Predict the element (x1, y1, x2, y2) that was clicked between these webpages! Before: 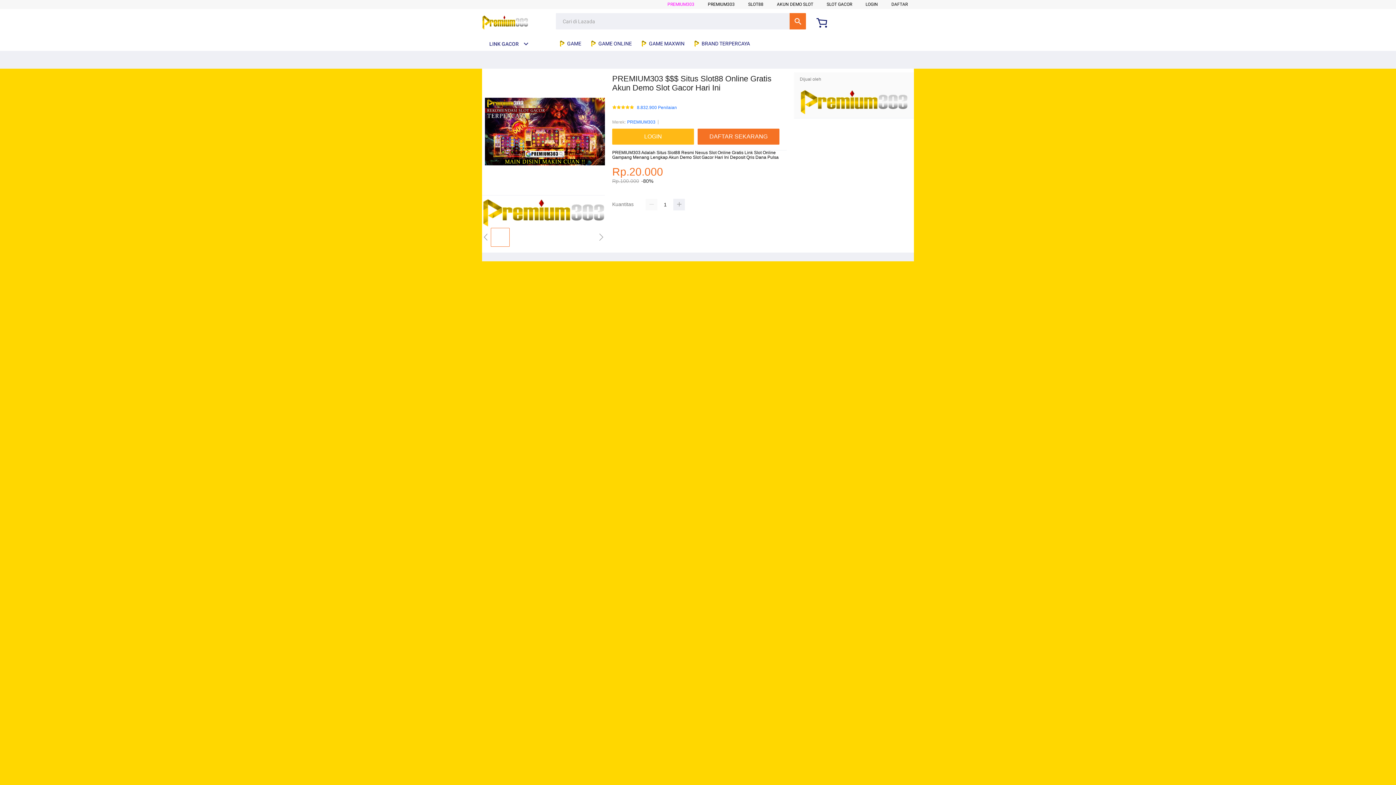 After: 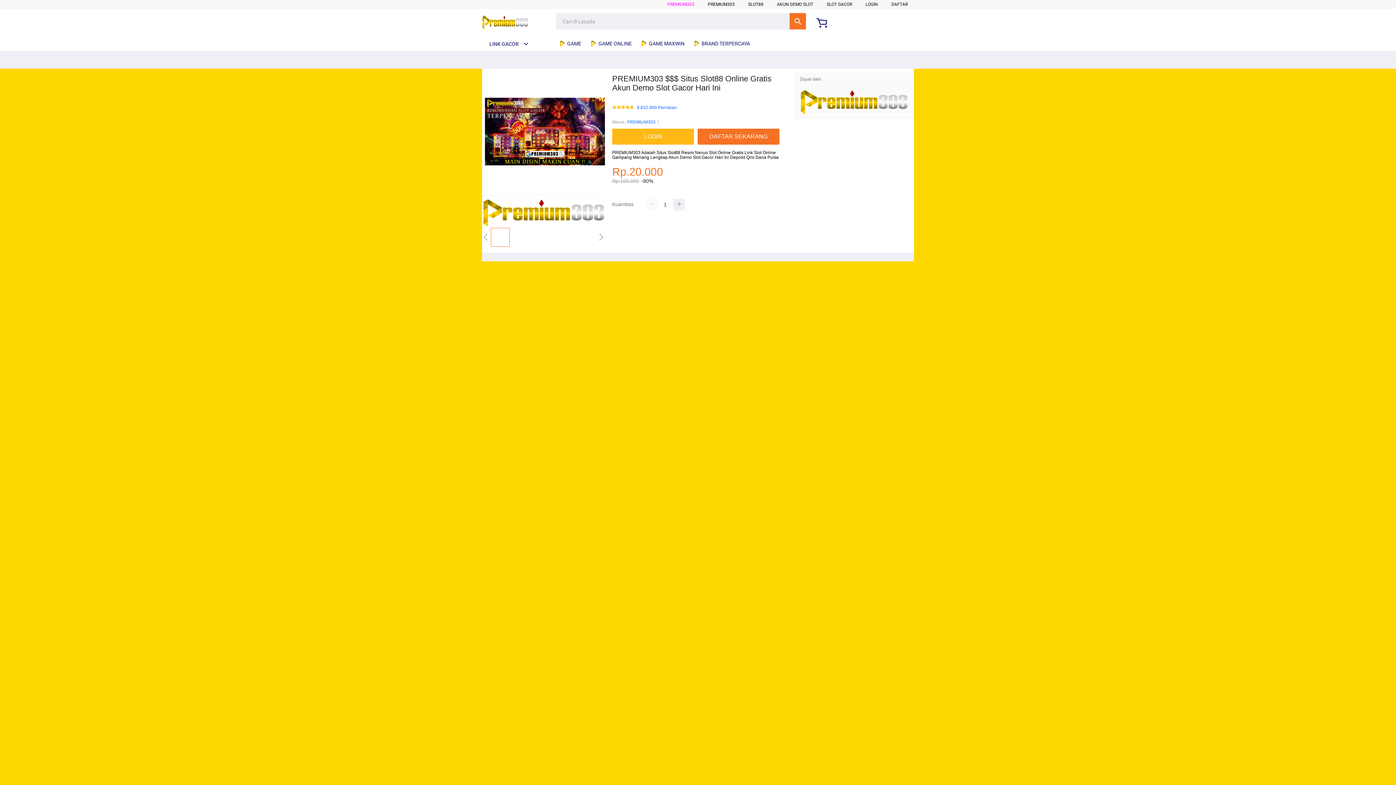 Action: label:  BRAND TERPERCAYA bbox: (693, 36, 753, 50)